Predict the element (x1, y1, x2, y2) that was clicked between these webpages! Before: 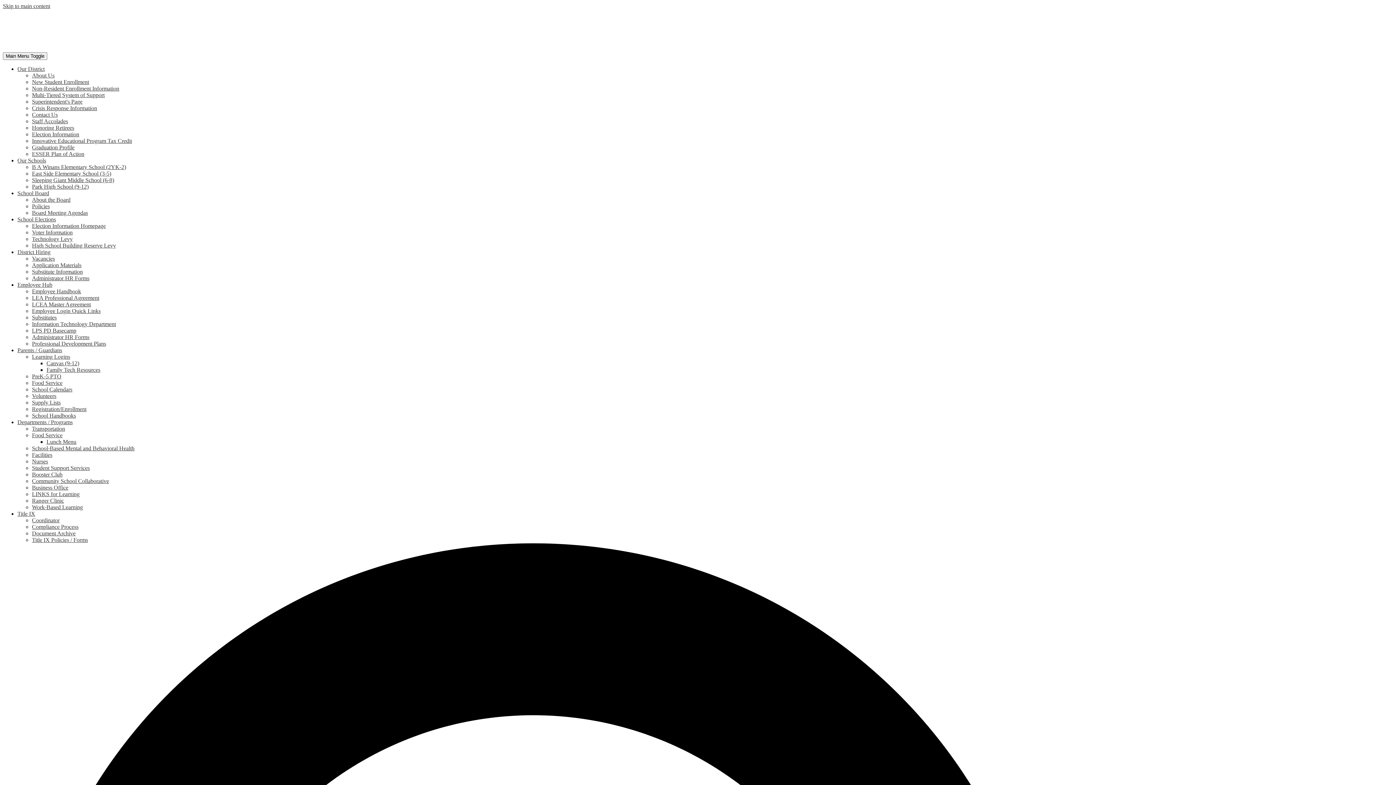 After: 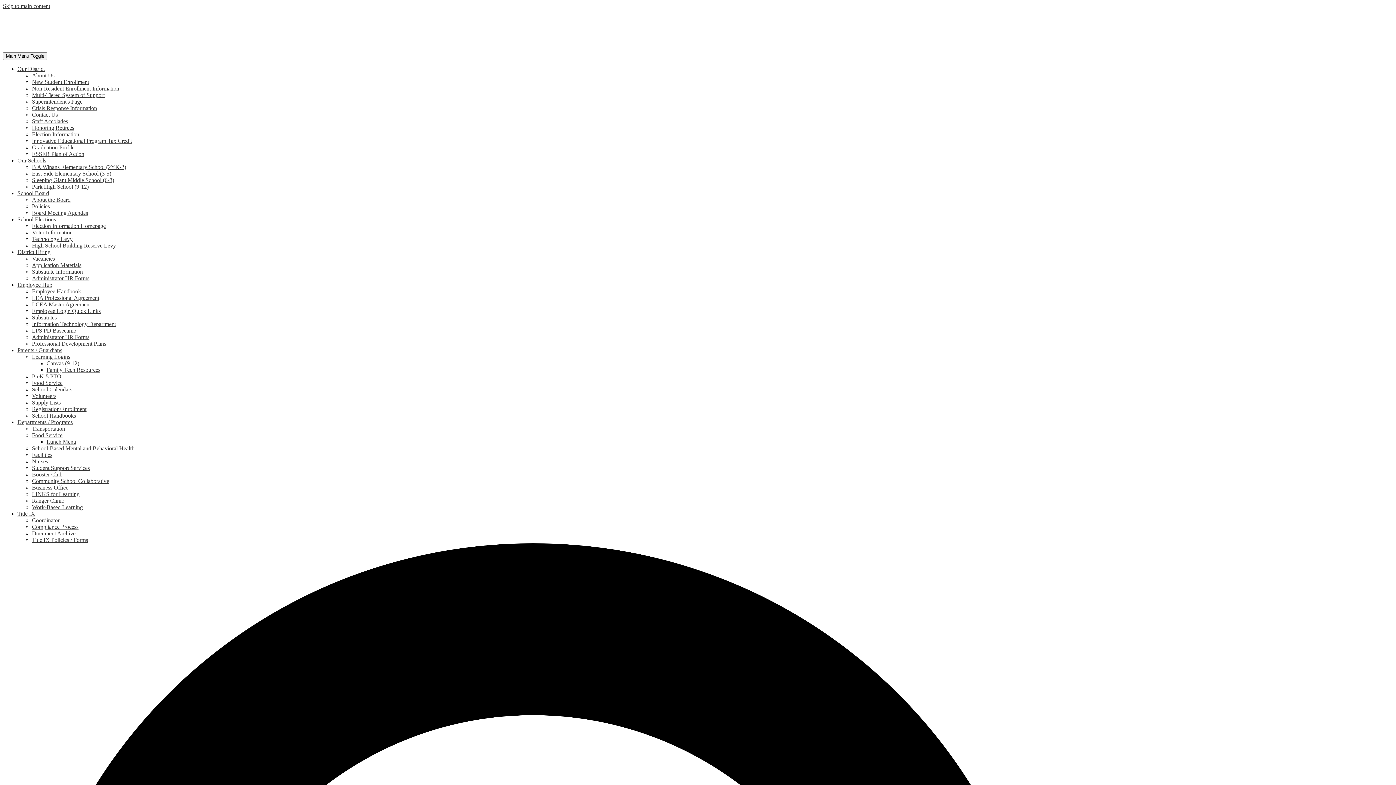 Action: bbox: (32, 452, 52, 458) label: Facilities